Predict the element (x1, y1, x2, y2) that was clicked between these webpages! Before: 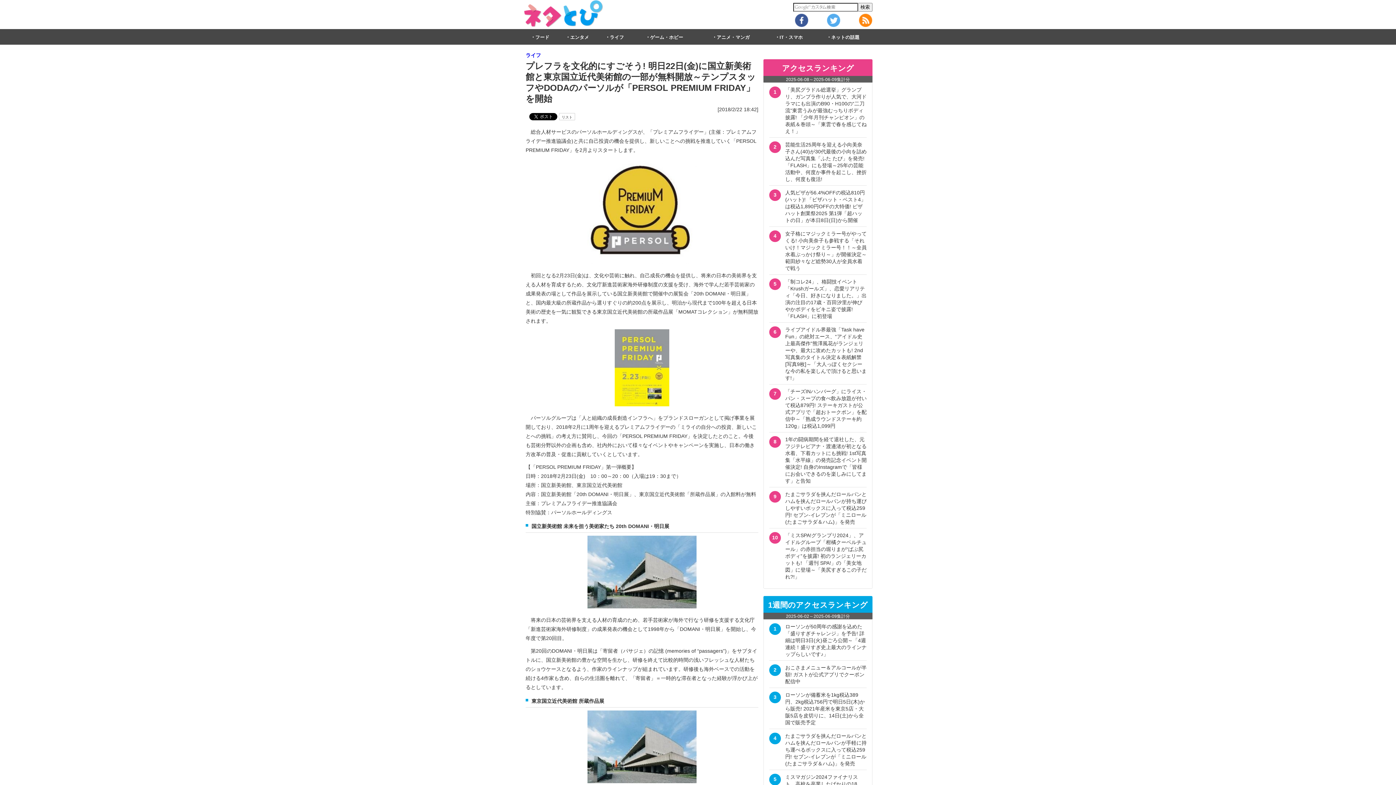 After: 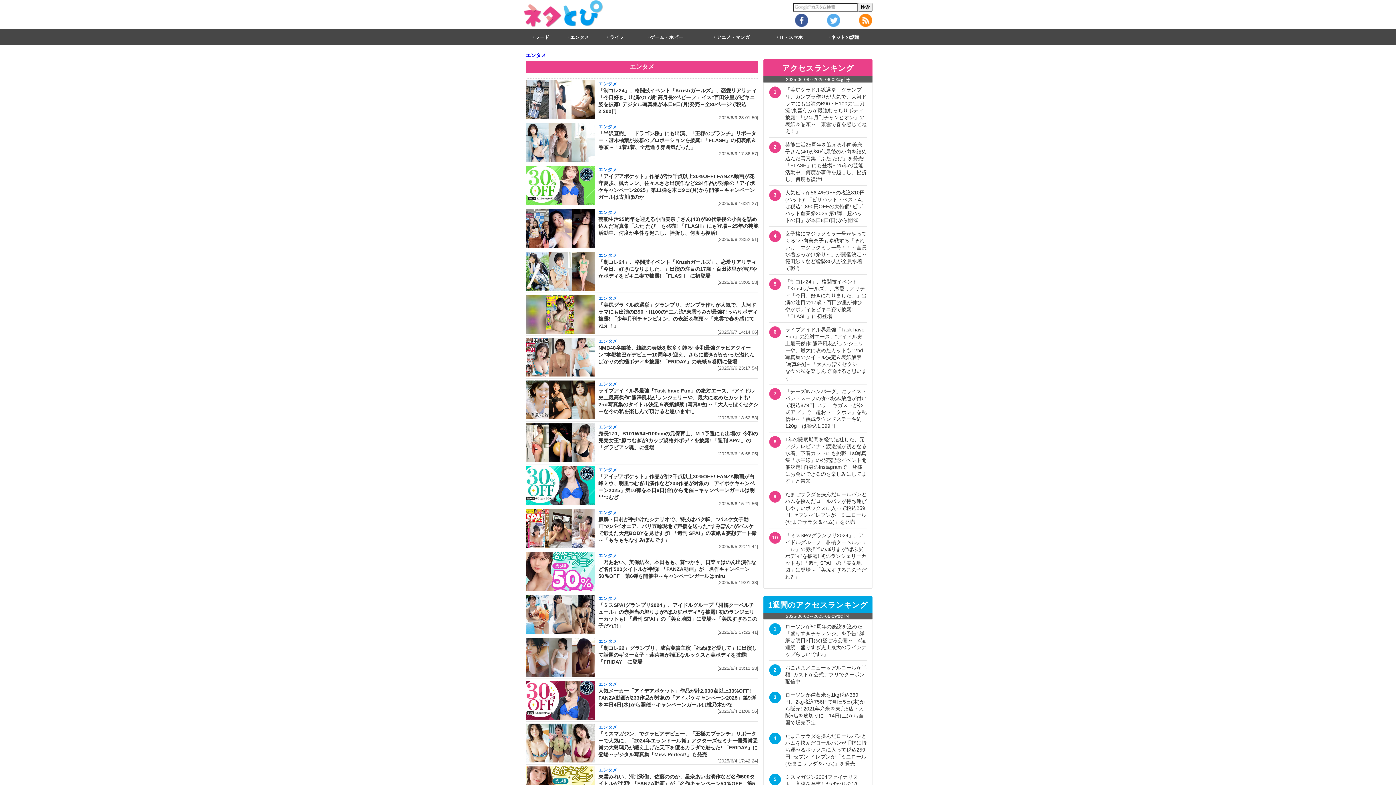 Action: label: エンタメ bbox: (570, 34, 589, 40)